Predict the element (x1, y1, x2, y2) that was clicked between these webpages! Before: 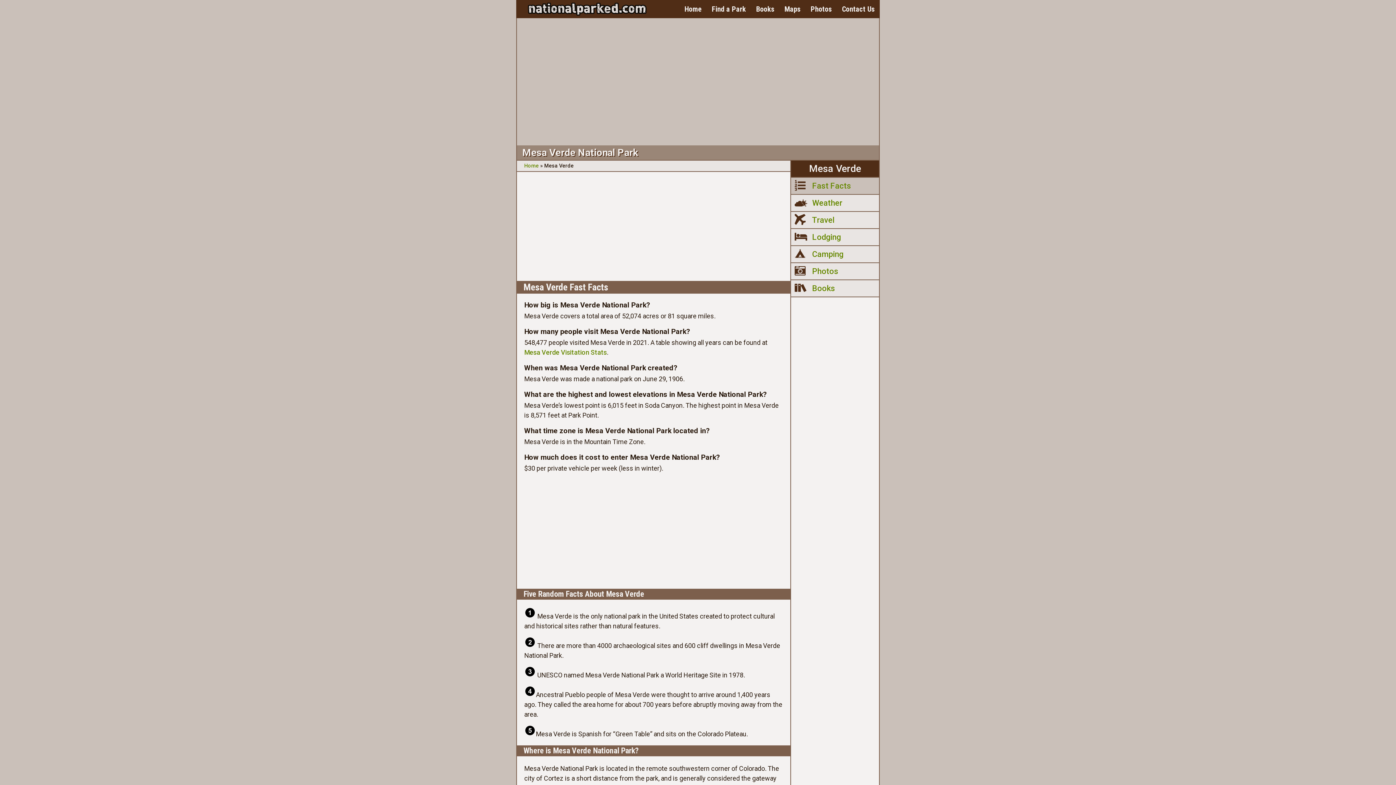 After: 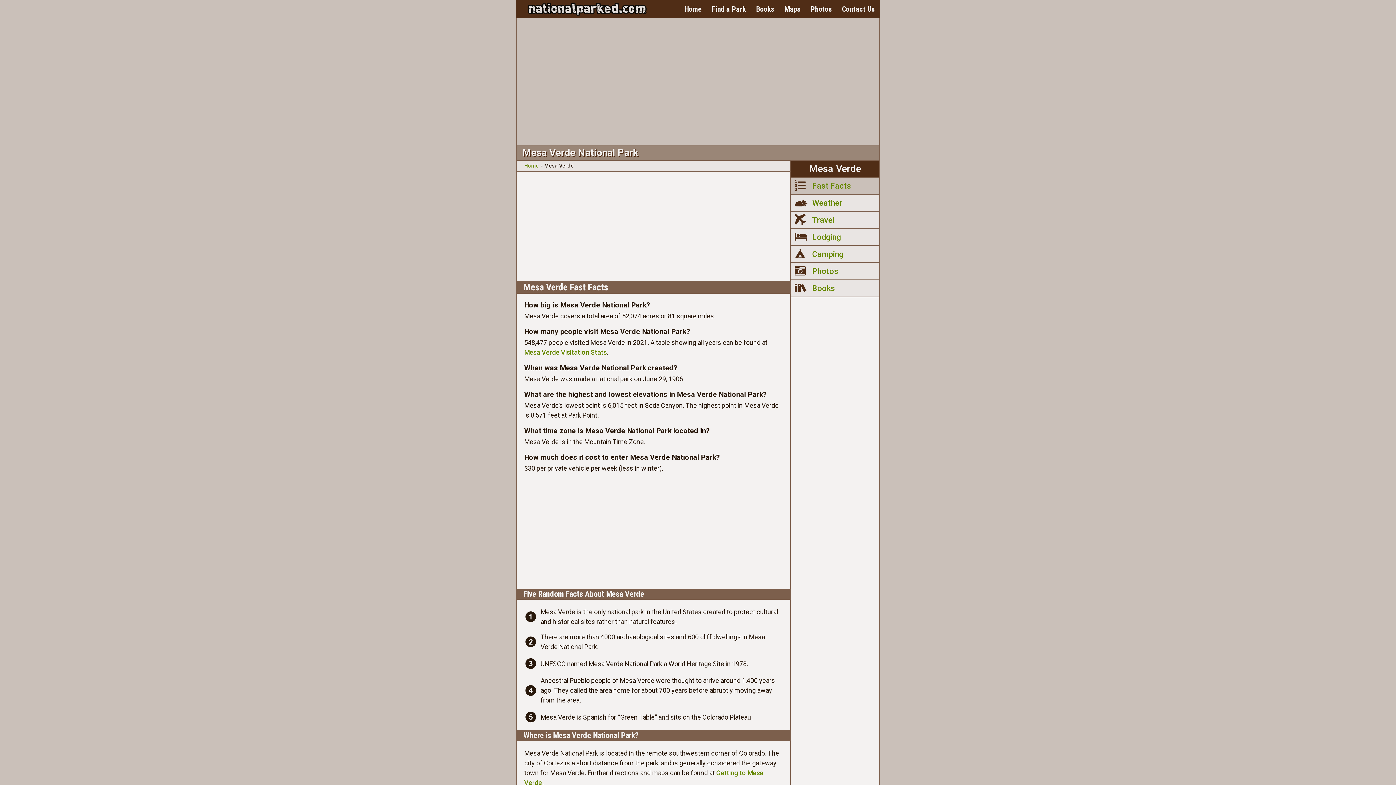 Action: bbox: (791, 177, 879, 194) label: Fast Facts